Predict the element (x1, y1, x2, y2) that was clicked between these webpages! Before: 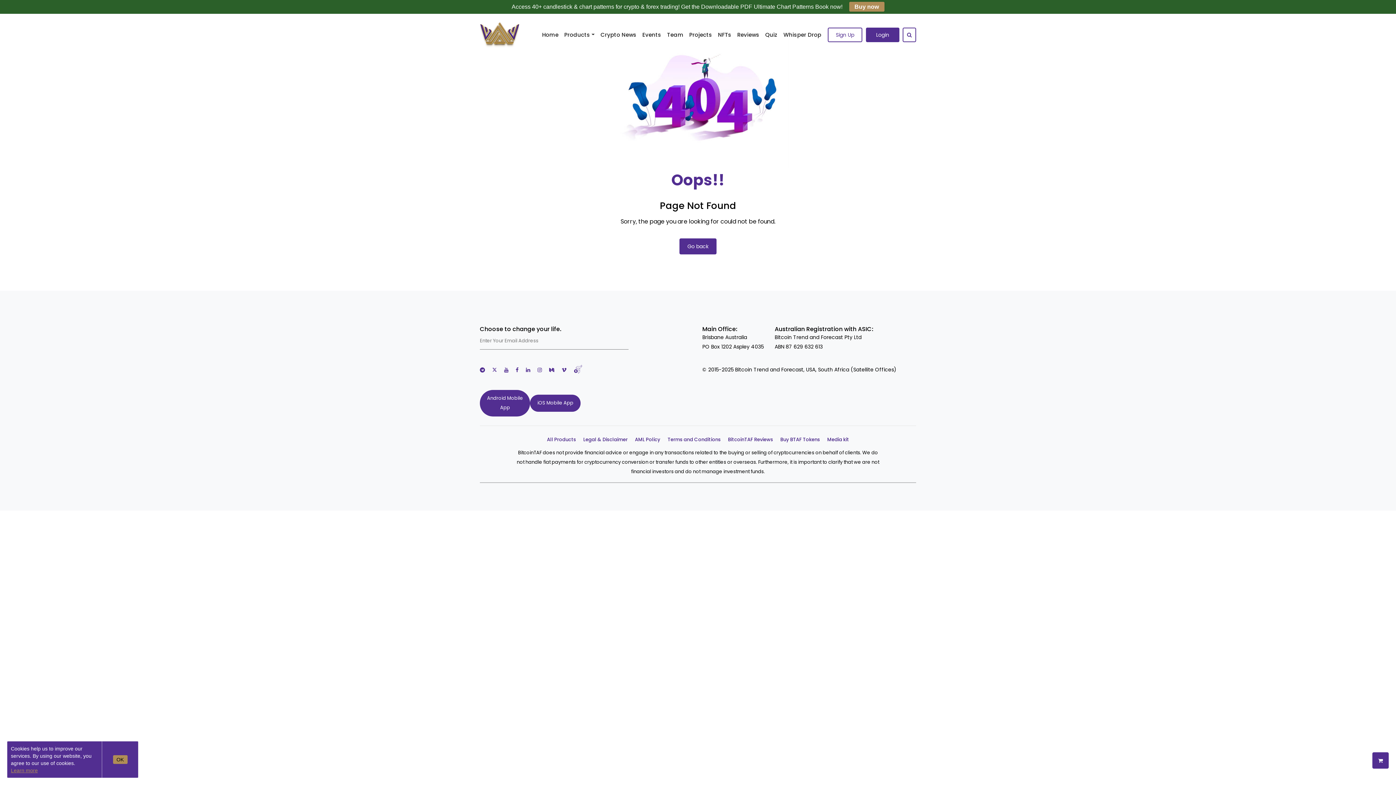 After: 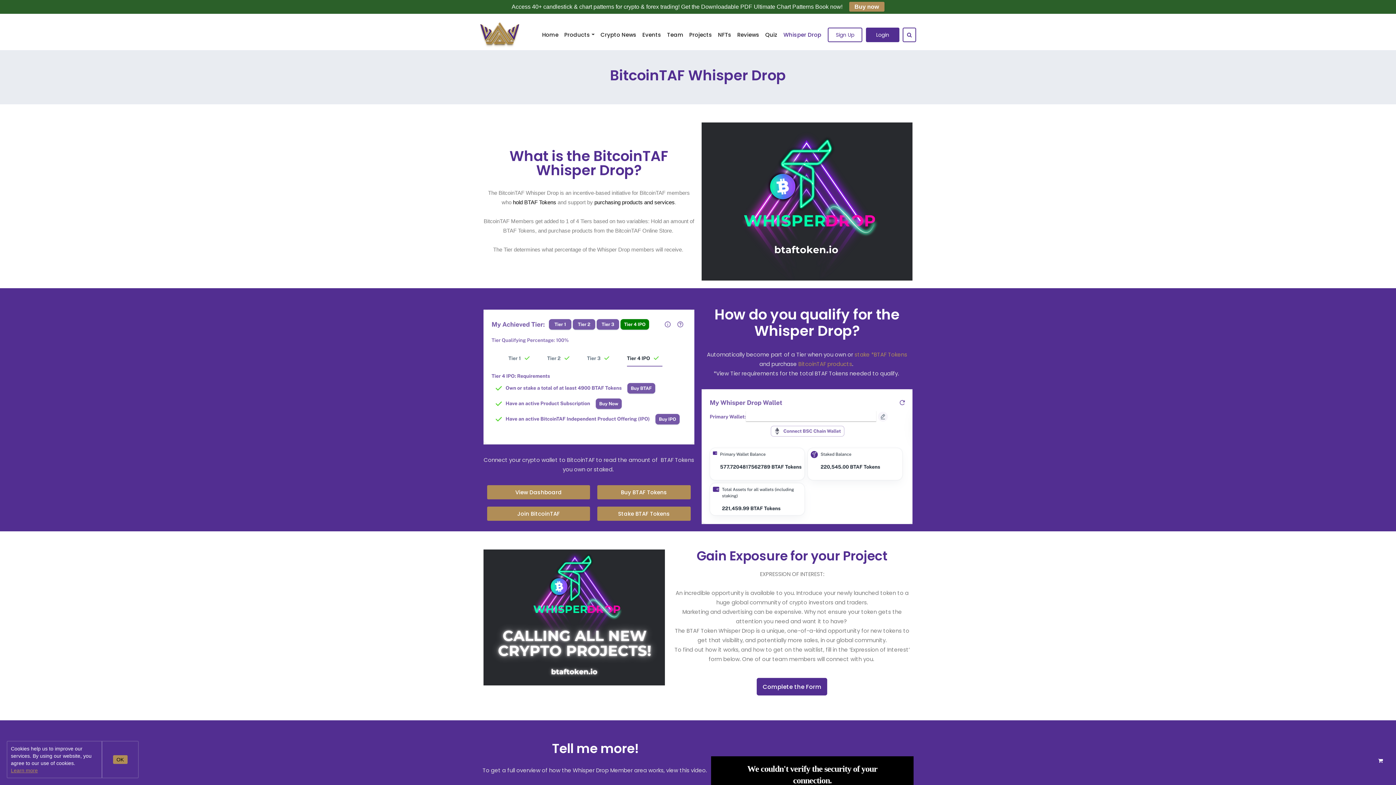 Action: label: Whisper Drop bbox: (780, 27, 824, 42)